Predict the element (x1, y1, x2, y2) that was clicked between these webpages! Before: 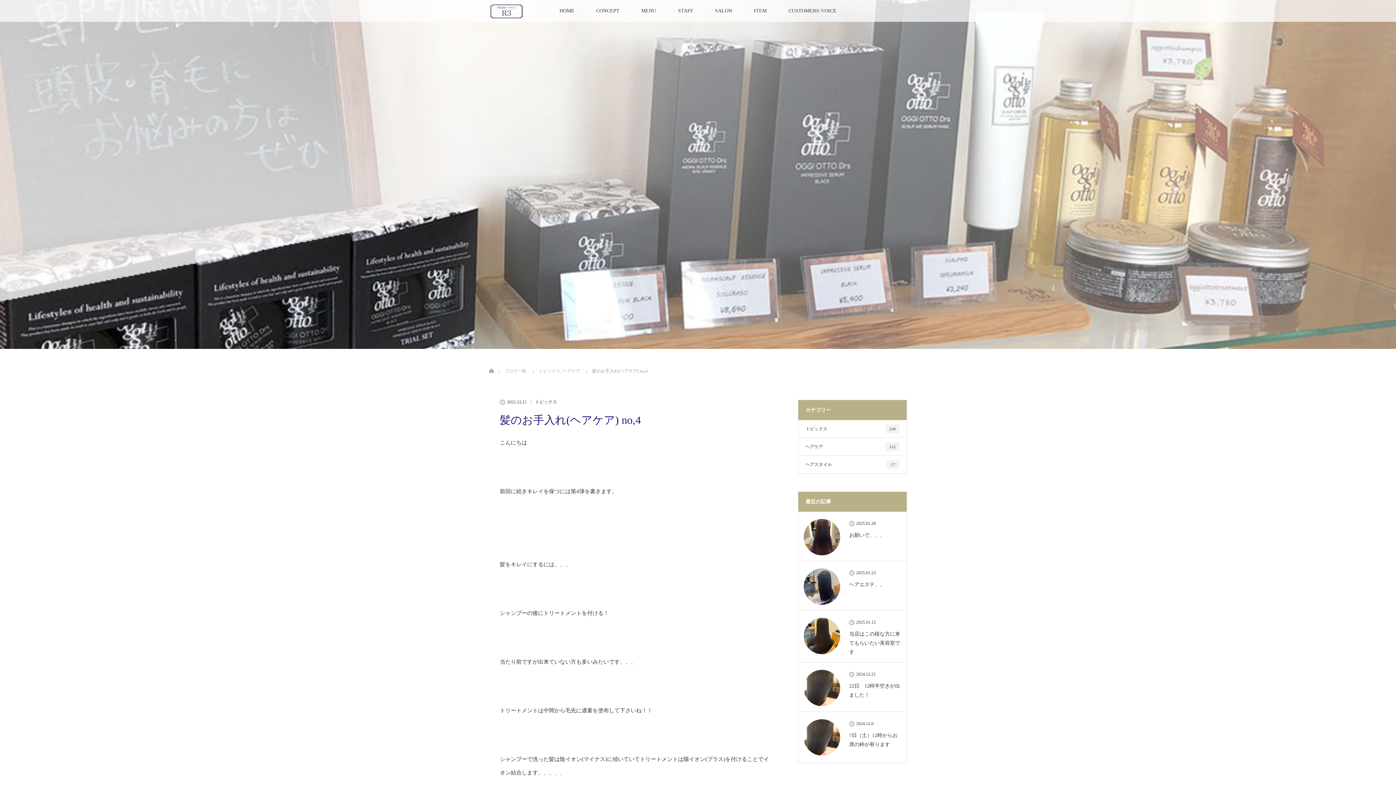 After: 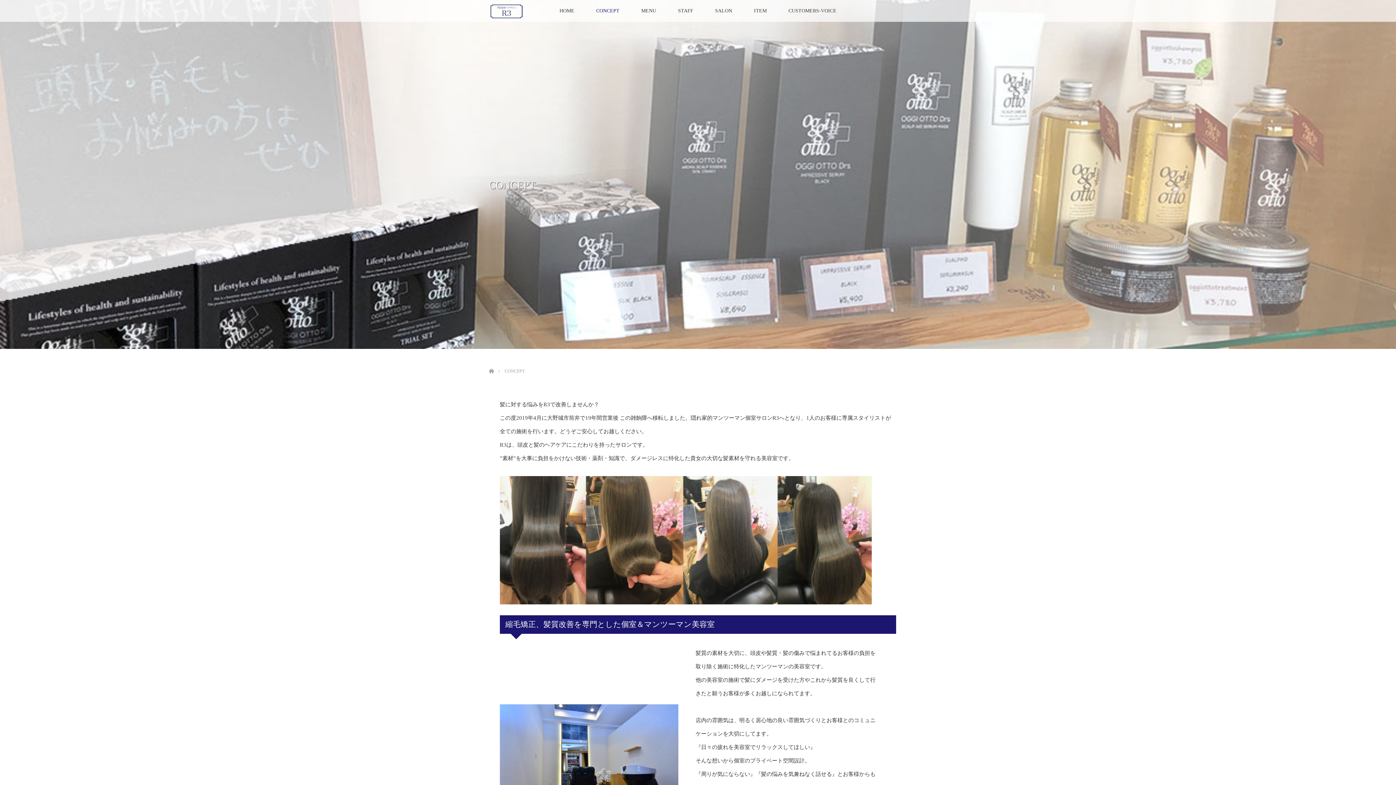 Action: label: CONCEPT bbox: (585, 0, 630, 21)